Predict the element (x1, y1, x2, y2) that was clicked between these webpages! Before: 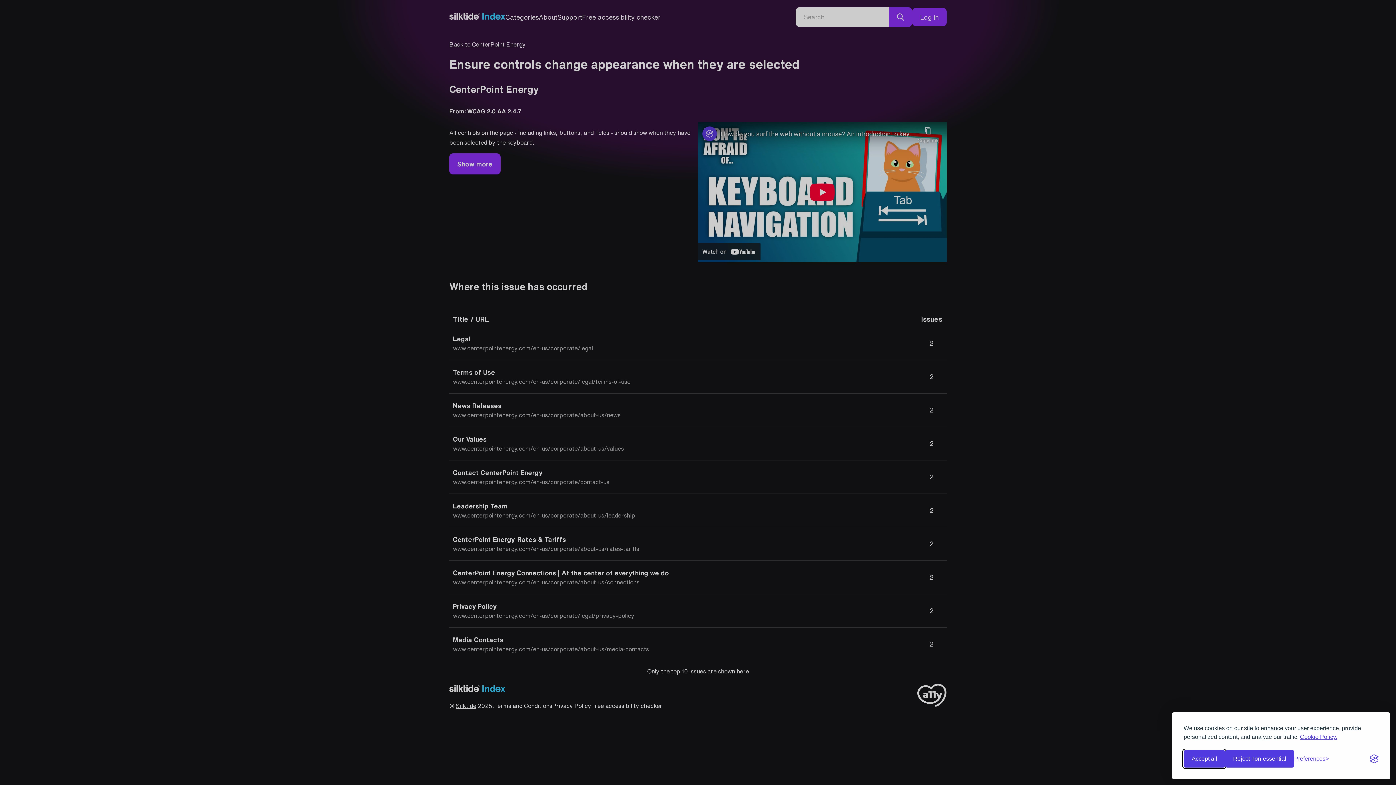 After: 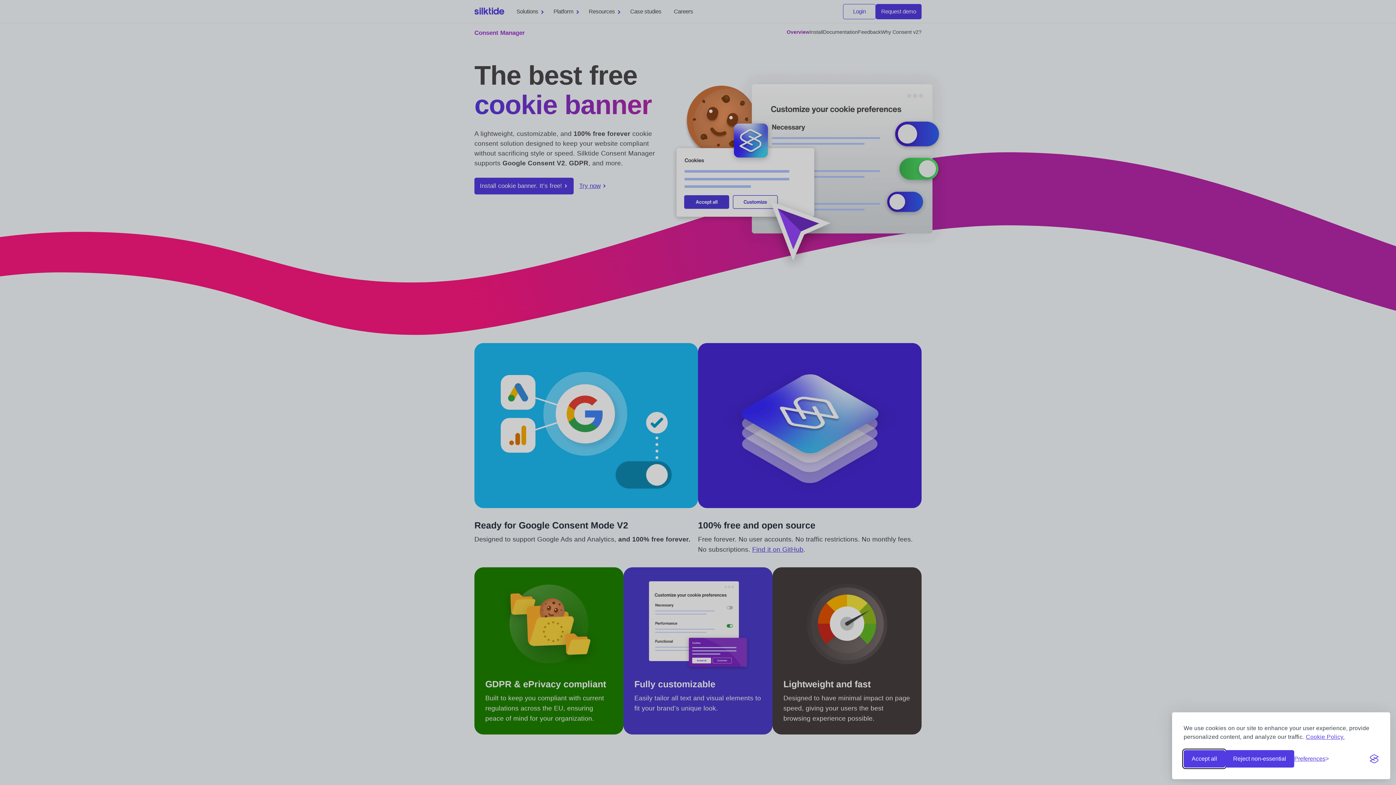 Action: label: Visit the Silktide Consent Manager page bbox: (1370, 754, 1378, 763)